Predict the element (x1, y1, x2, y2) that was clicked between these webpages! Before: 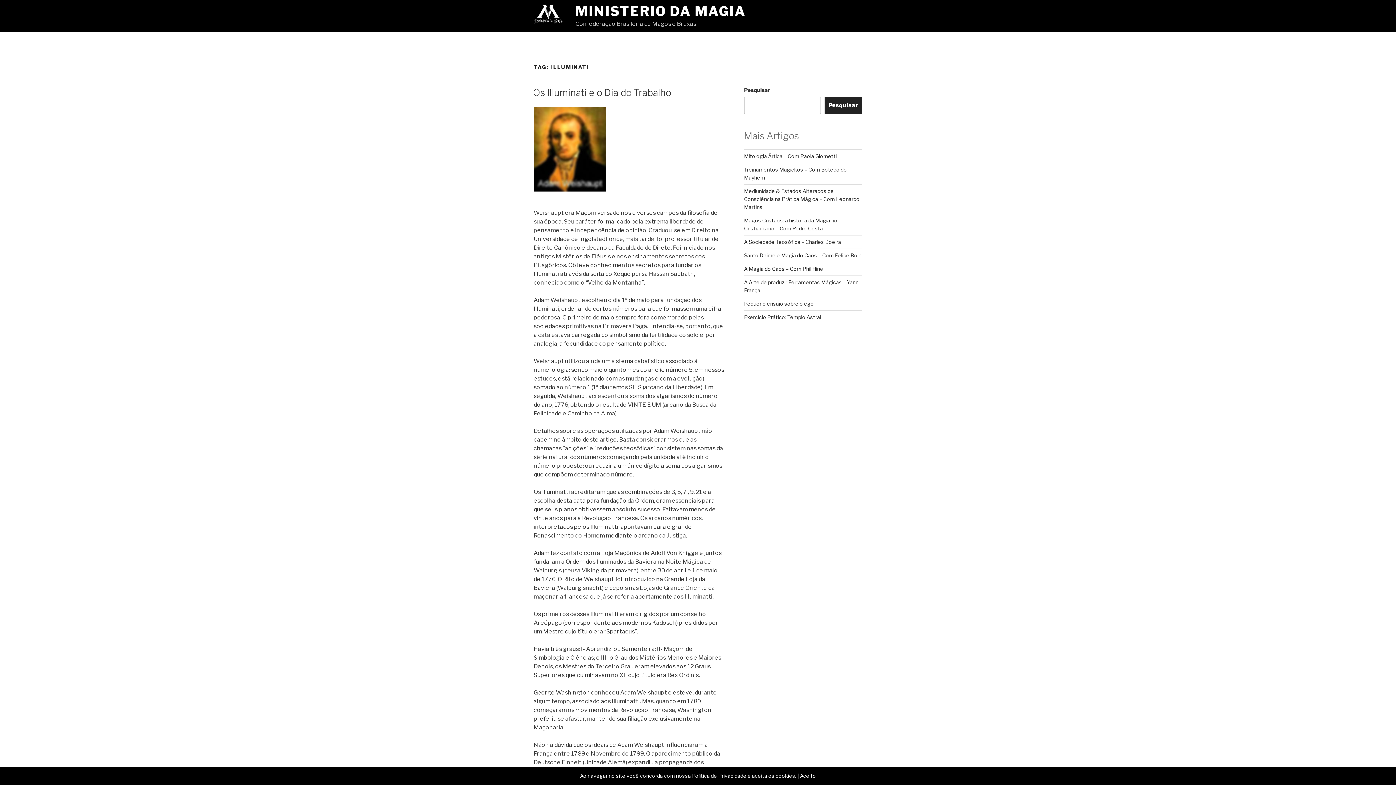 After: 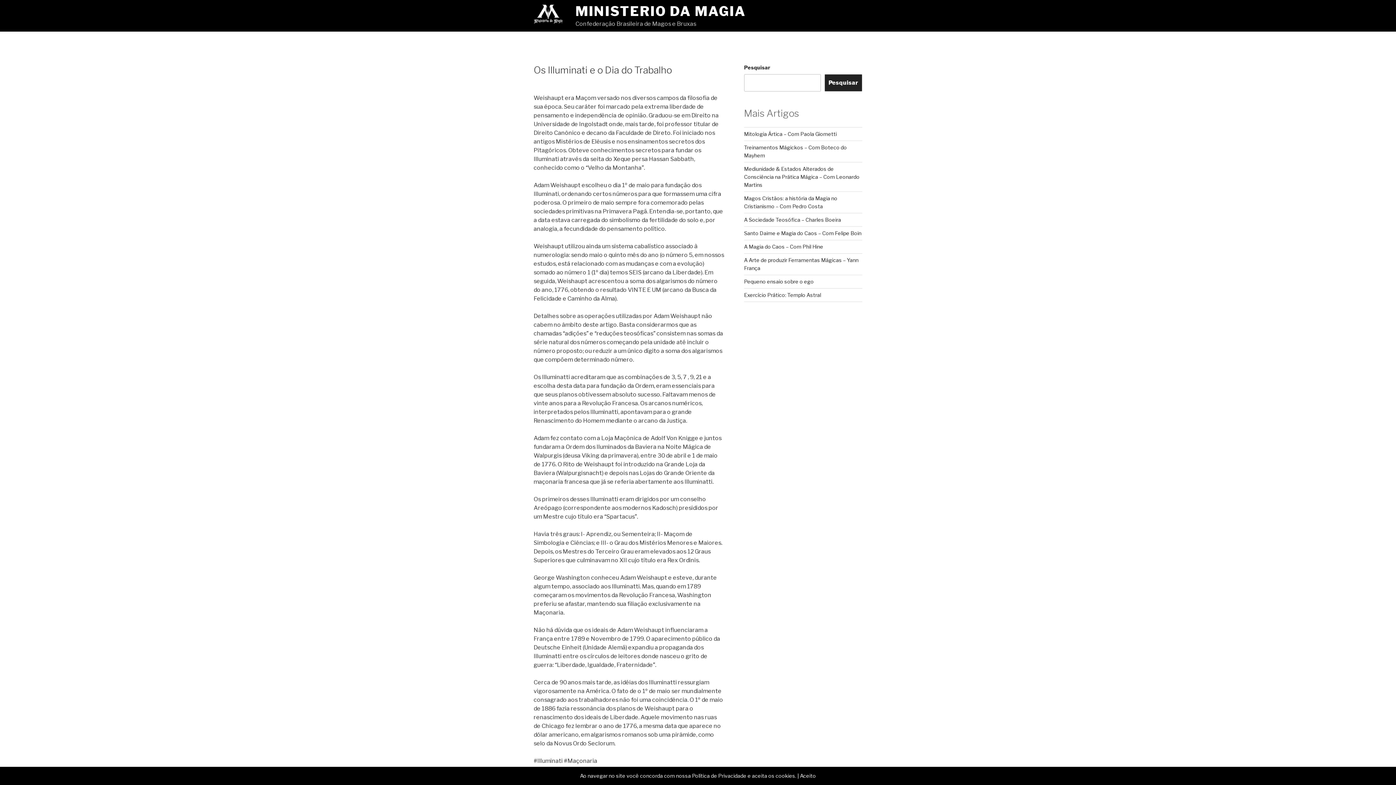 Action: label: Os Illuminati e o Dia do Trabalho bbox: (533, 86, 671, 98)